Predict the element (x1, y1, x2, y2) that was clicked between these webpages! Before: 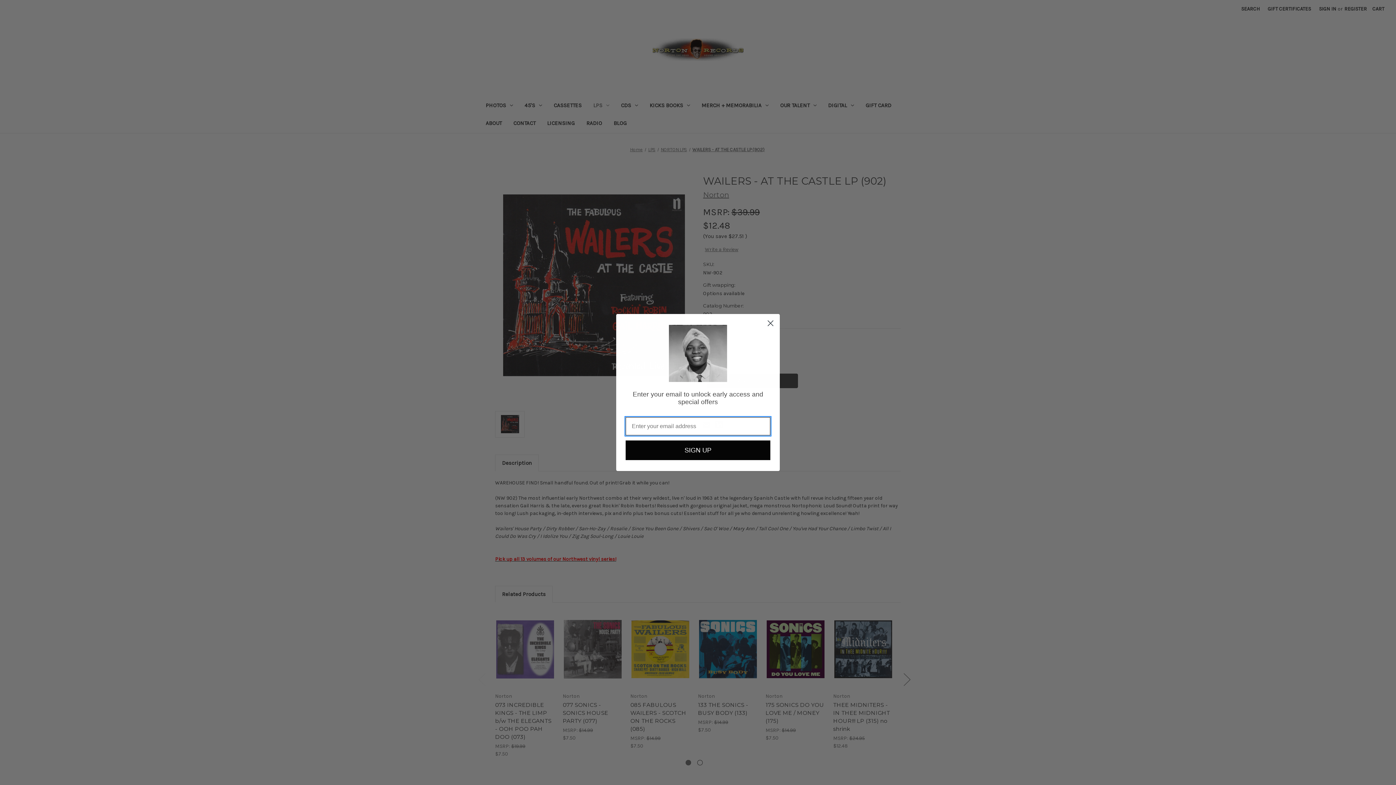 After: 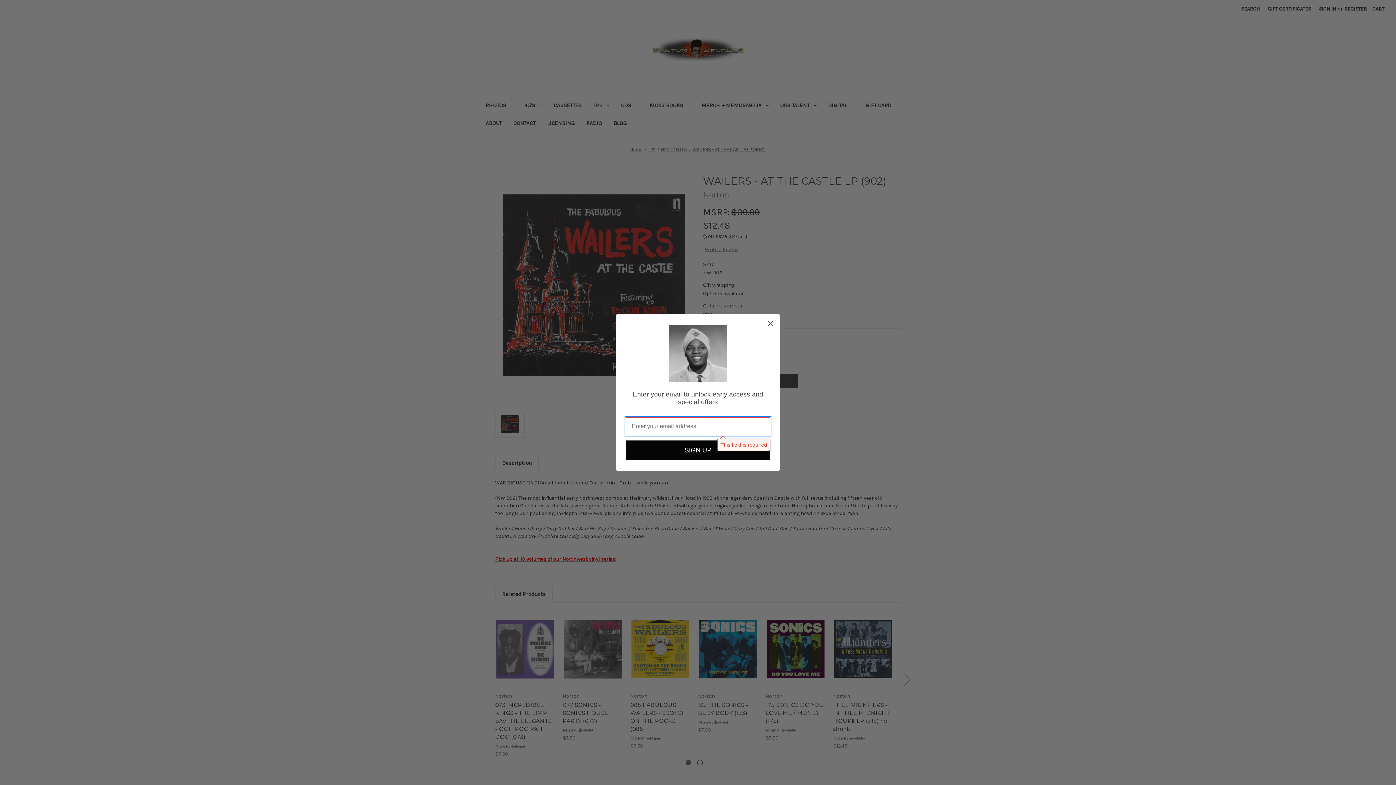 Action: bbox: (625, 440, 770, 460) label: SIGN UP